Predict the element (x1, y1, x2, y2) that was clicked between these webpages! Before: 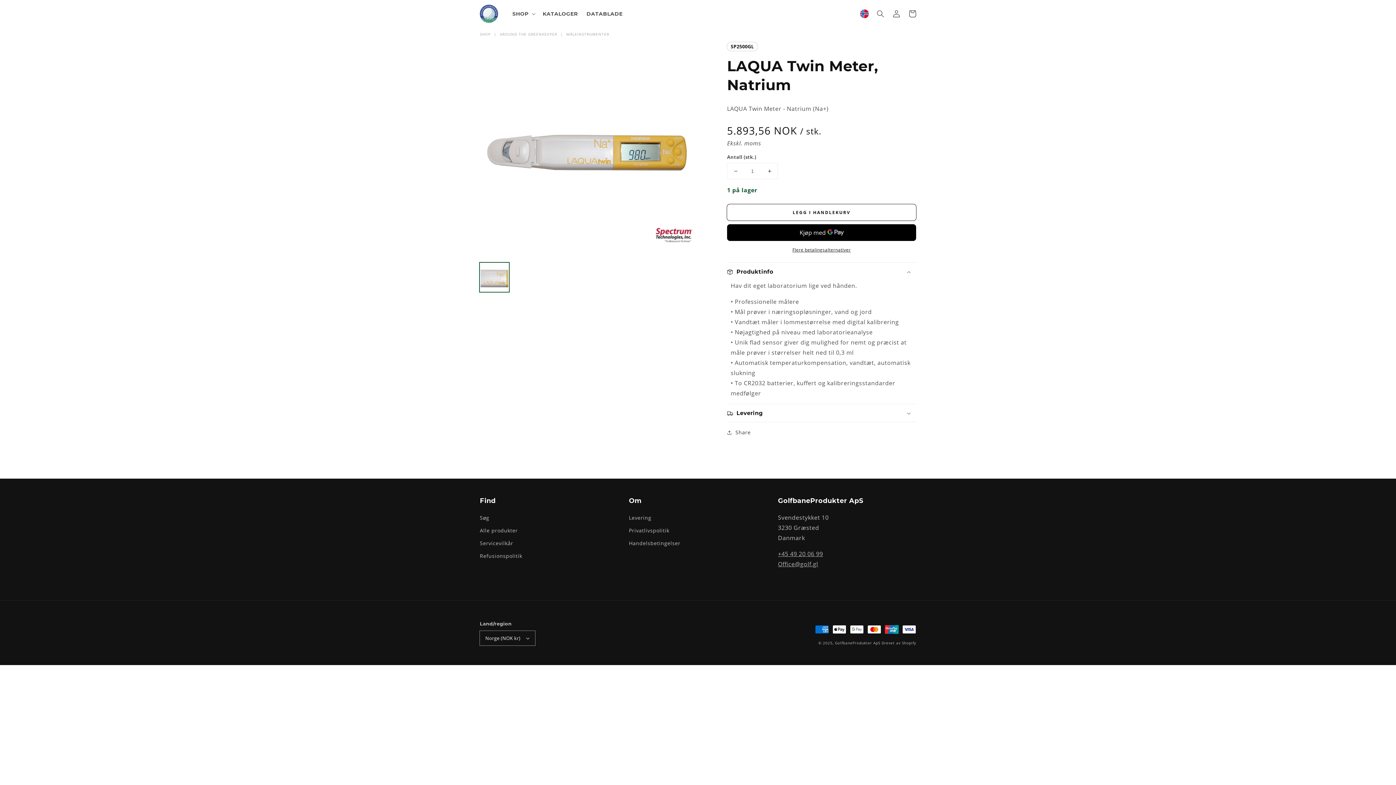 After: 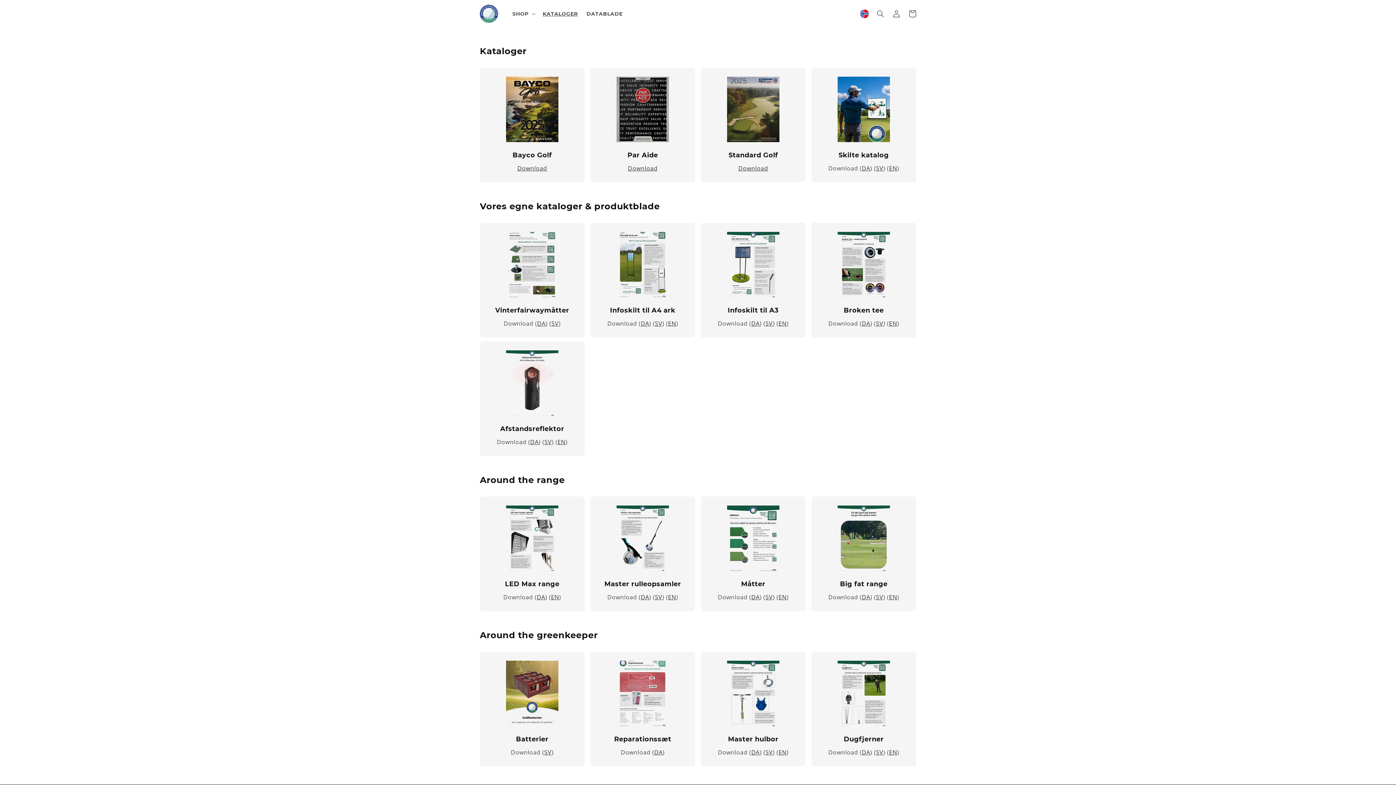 Action: bbox: (538, 6, 582, 21) label: KATALOGER